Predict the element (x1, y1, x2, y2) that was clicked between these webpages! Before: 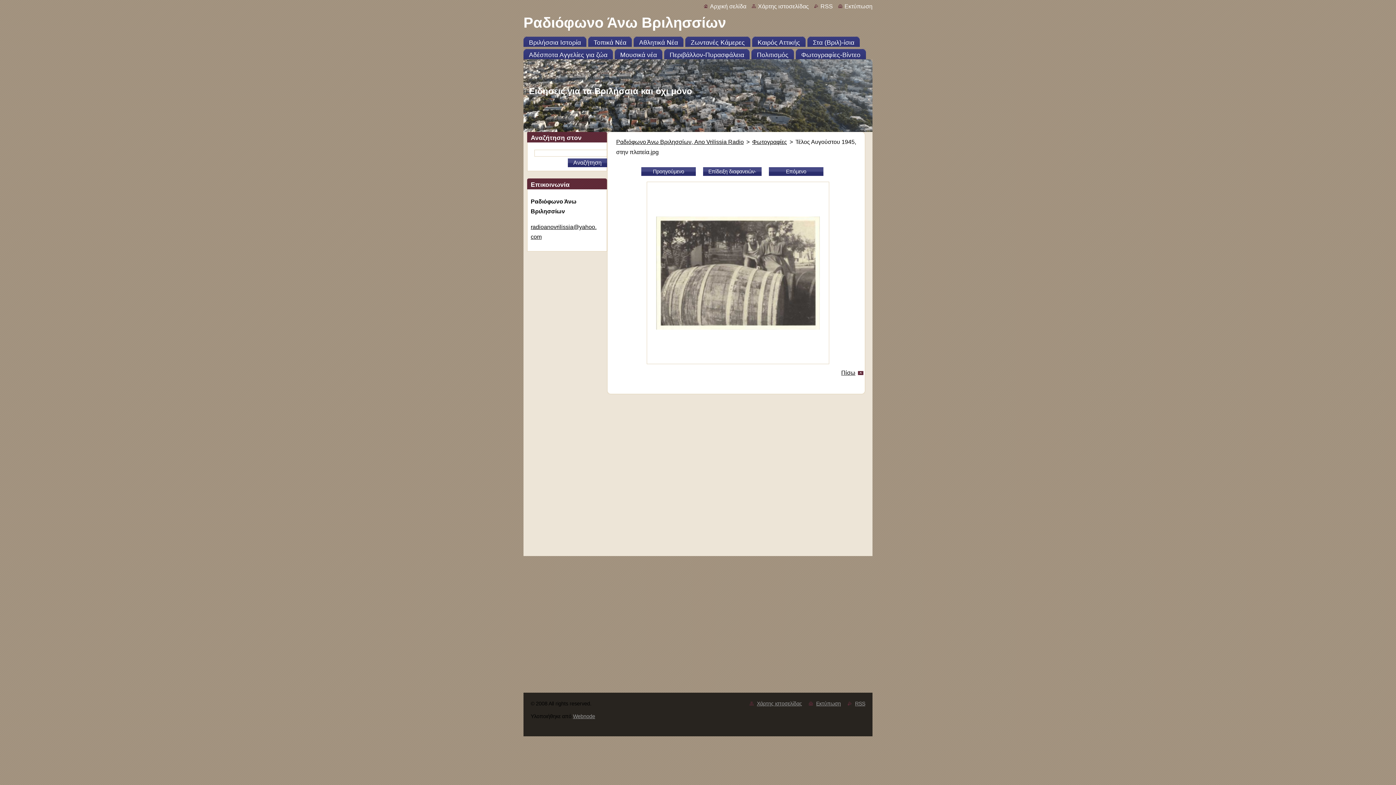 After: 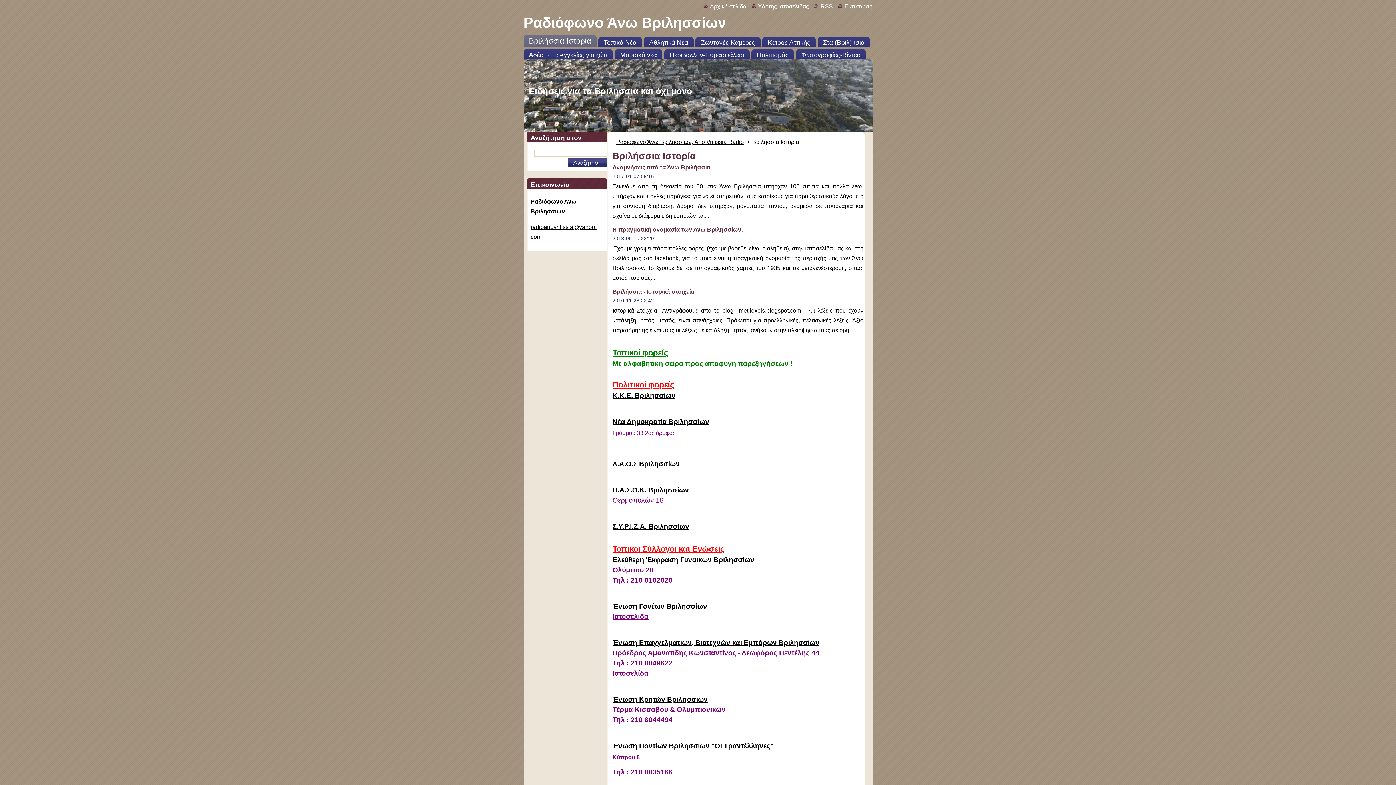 Action: bbox: (523, 34, 586, 46) label: Βριλήσσια Ιστορία